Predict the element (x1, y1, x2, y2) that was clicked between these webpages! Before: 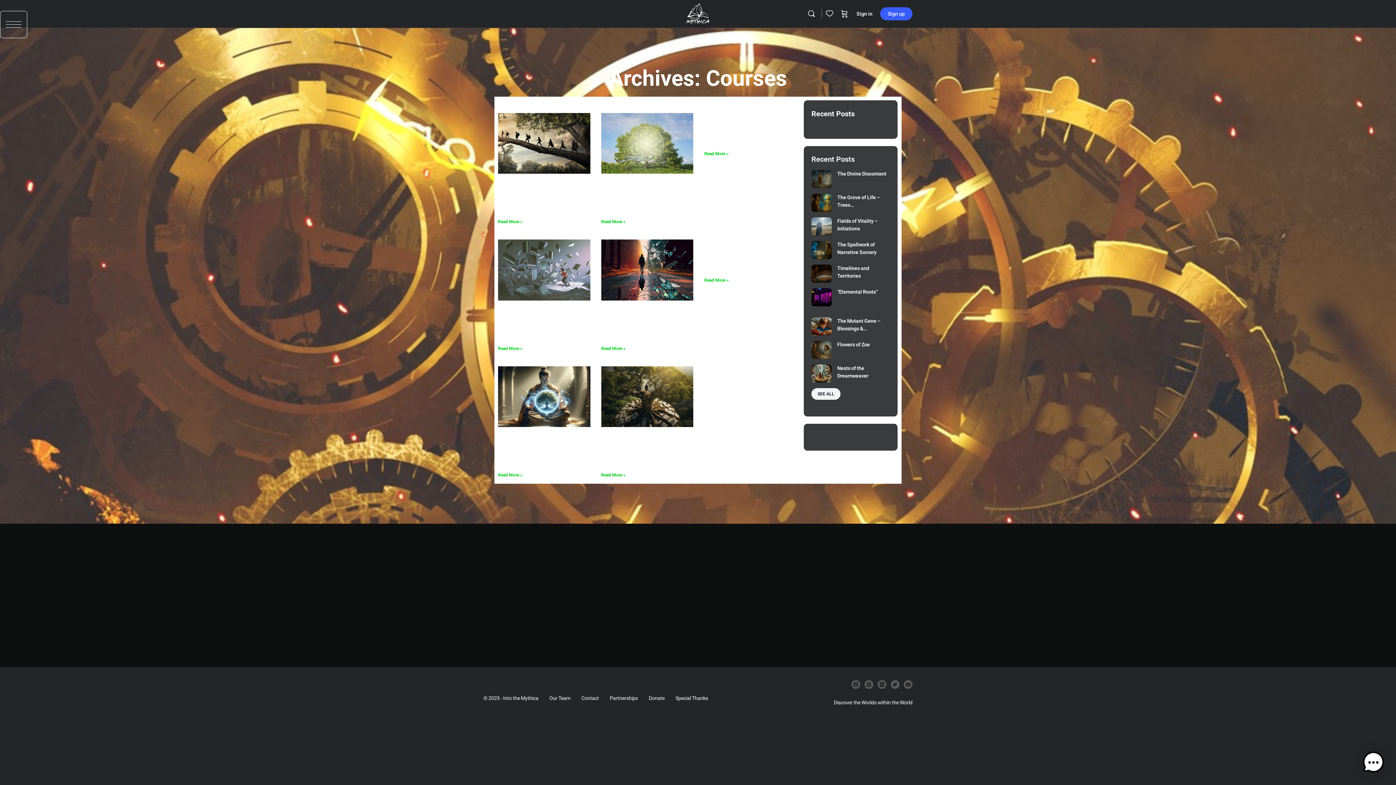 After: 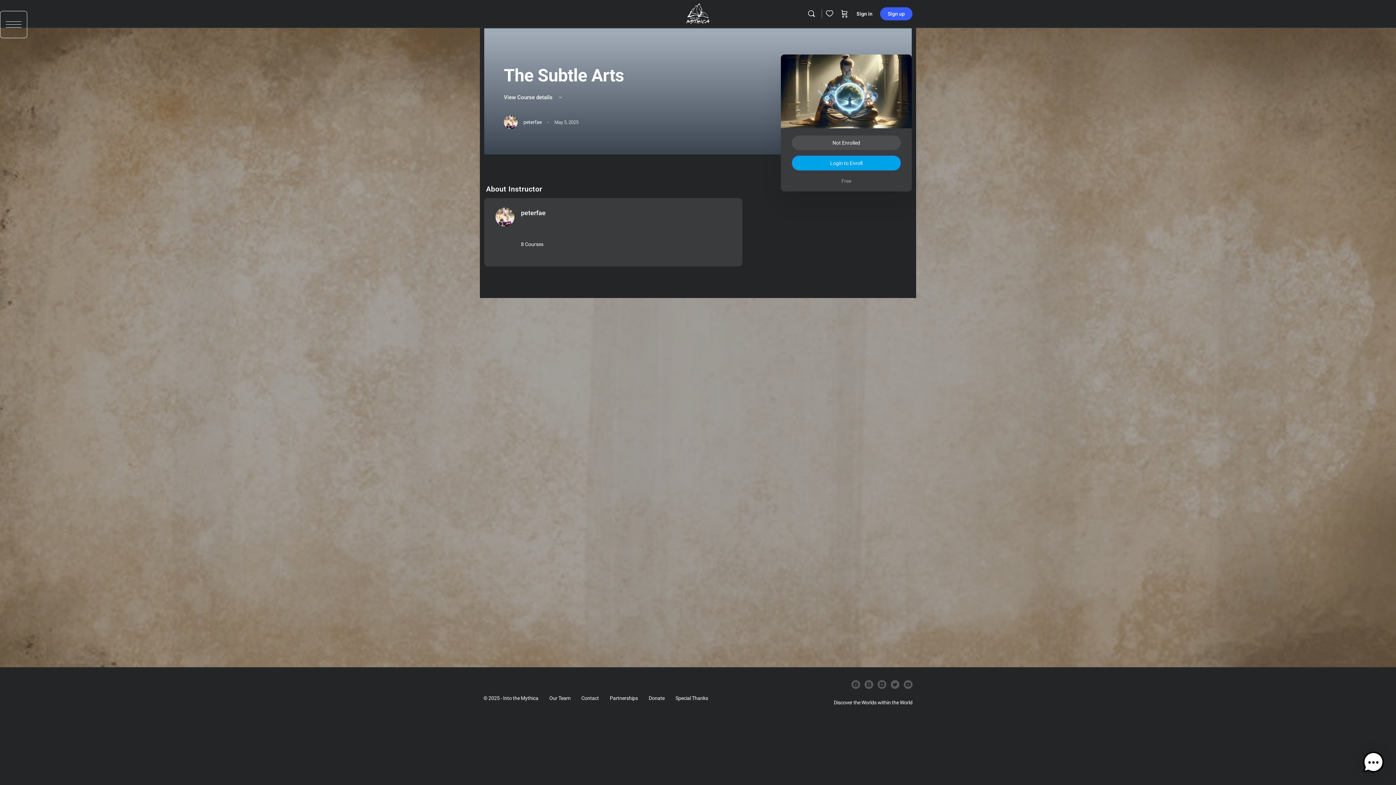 Action: bbox: (498, 366, 590, 427)